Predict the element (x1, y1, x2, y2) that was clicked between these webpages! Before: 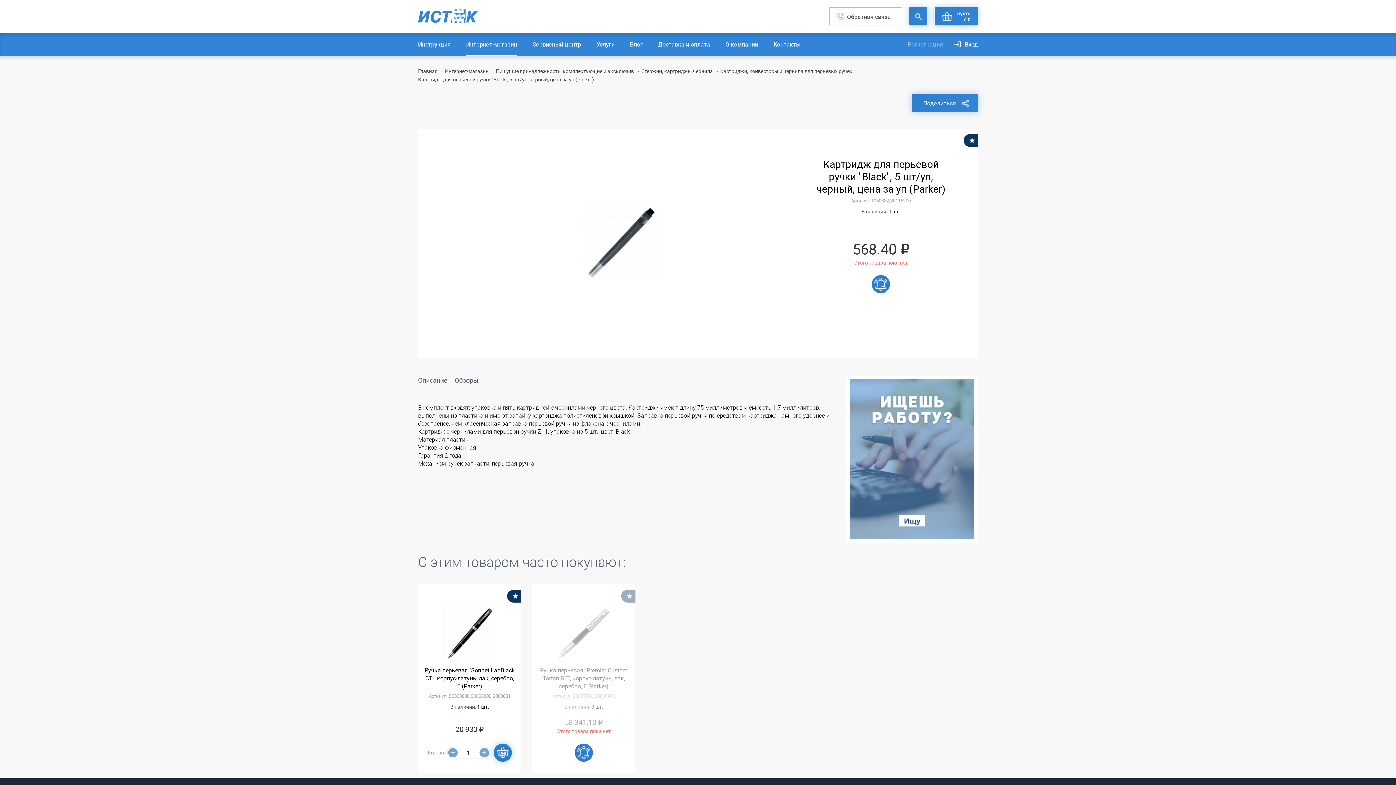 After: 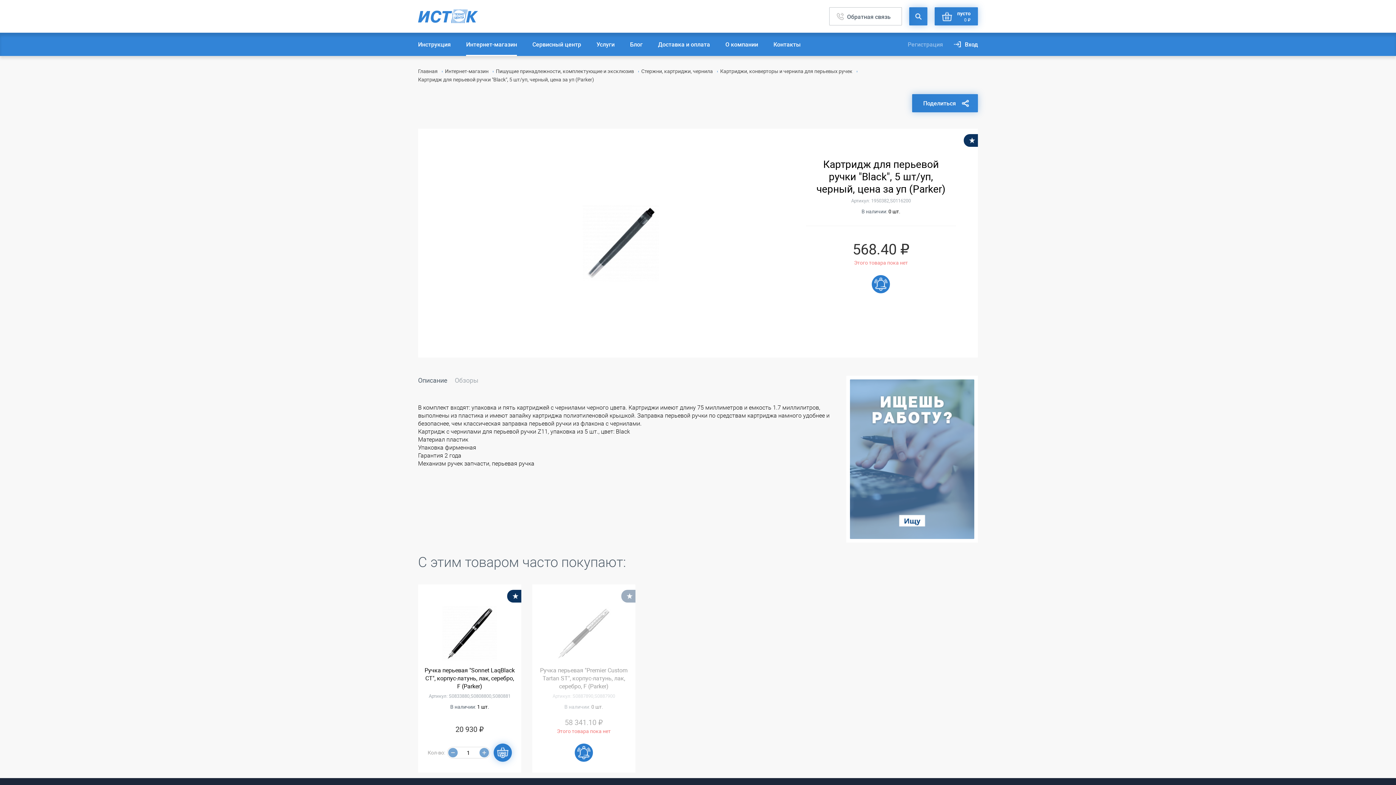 Action: label: Обзоры bbox: (454, 376, 478, 389)